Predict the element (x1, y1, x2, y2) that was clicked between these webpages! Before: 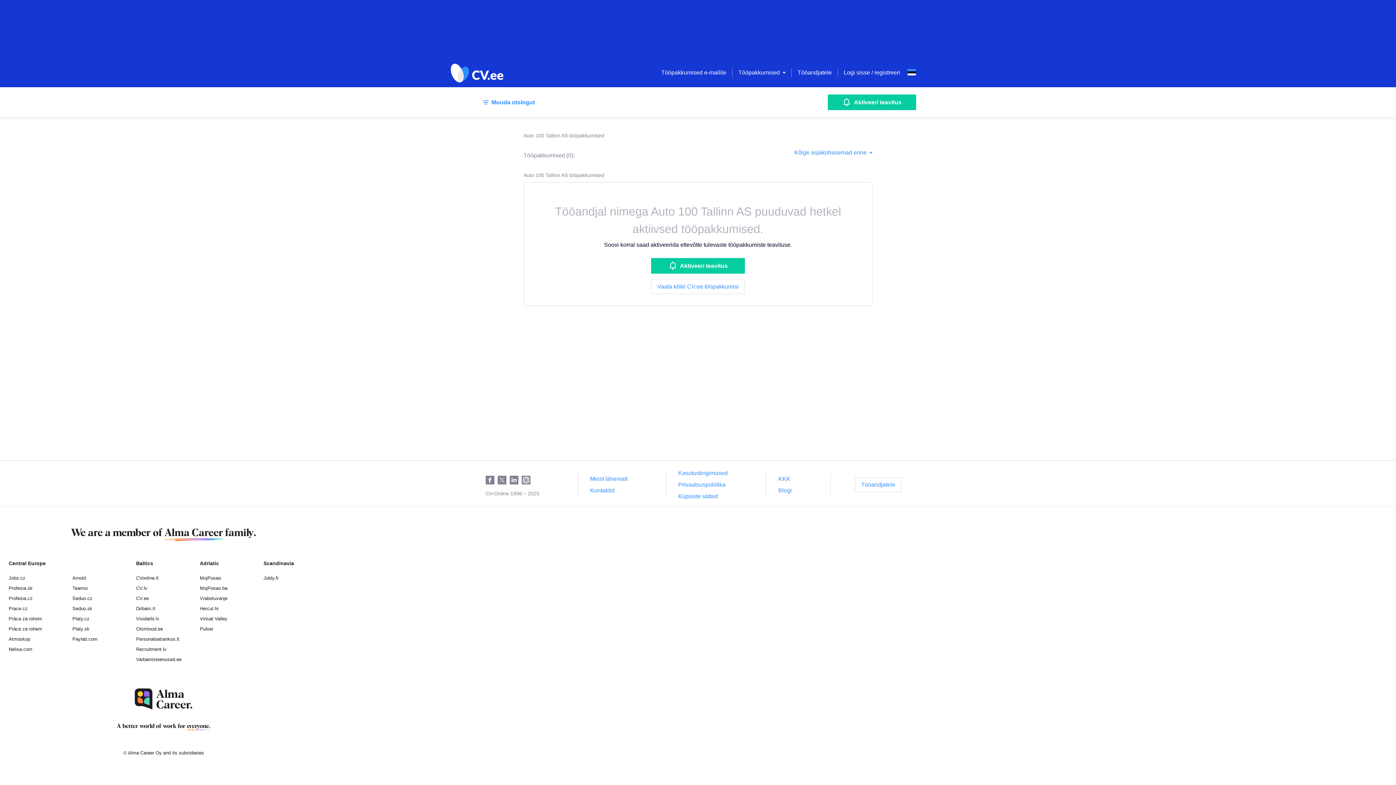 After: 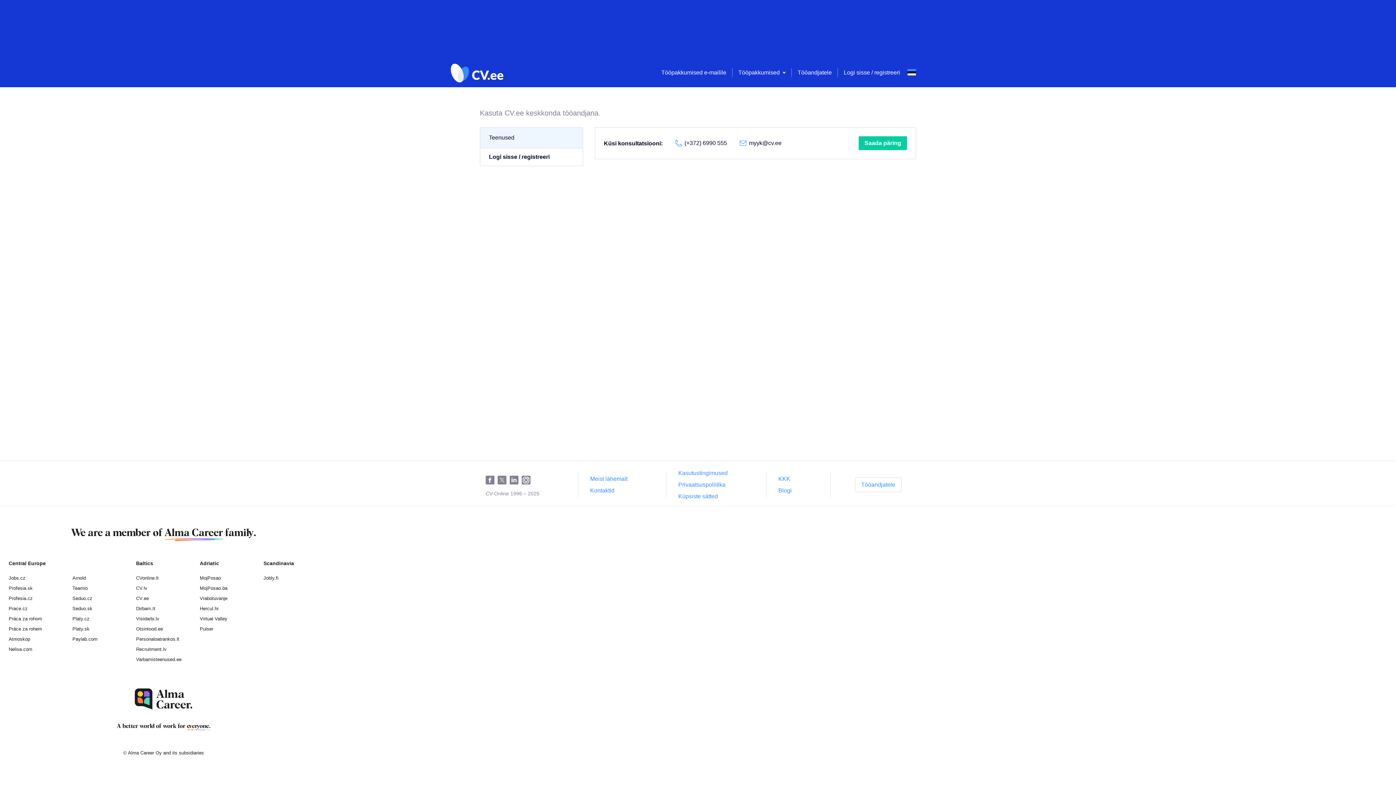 Action: bbox: (797, 69, 832, 75) label: Tööandjatele